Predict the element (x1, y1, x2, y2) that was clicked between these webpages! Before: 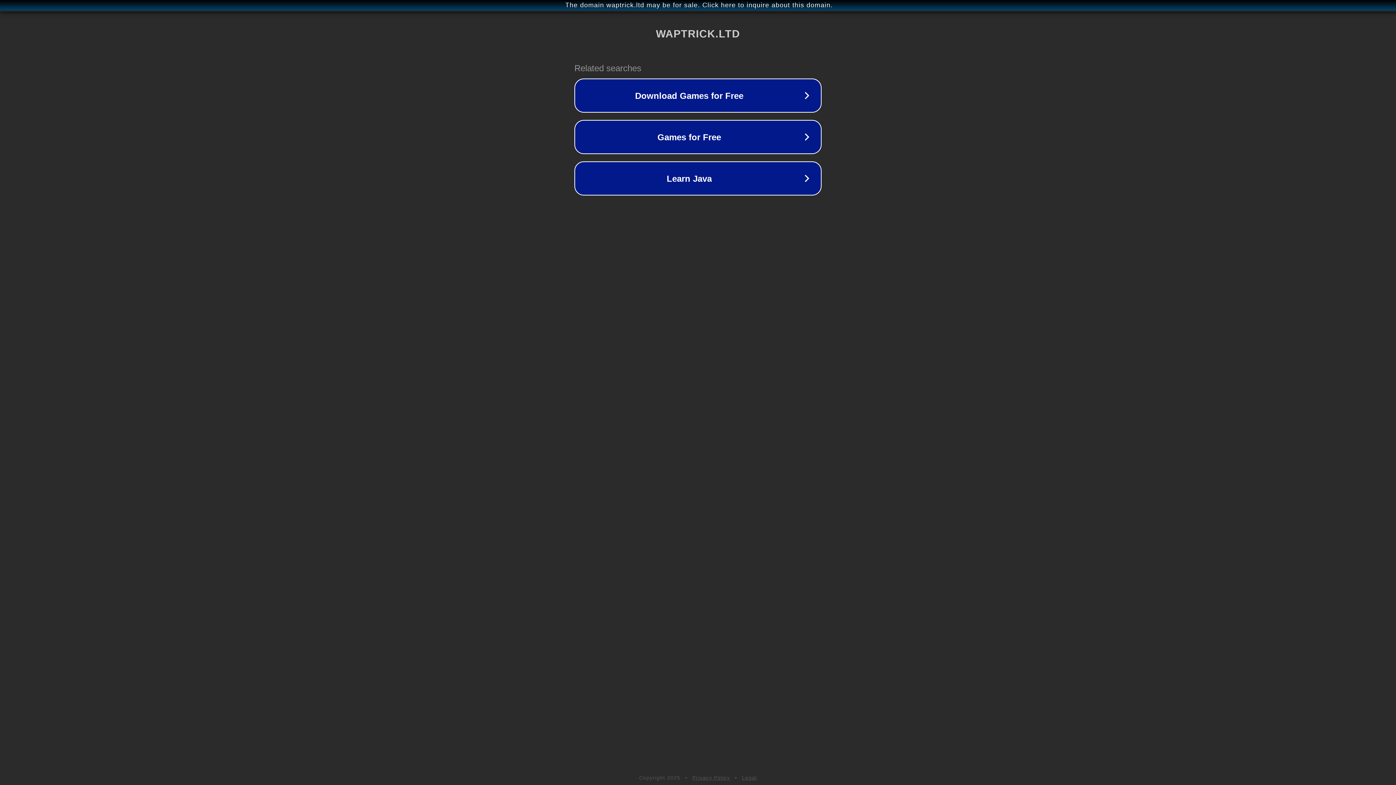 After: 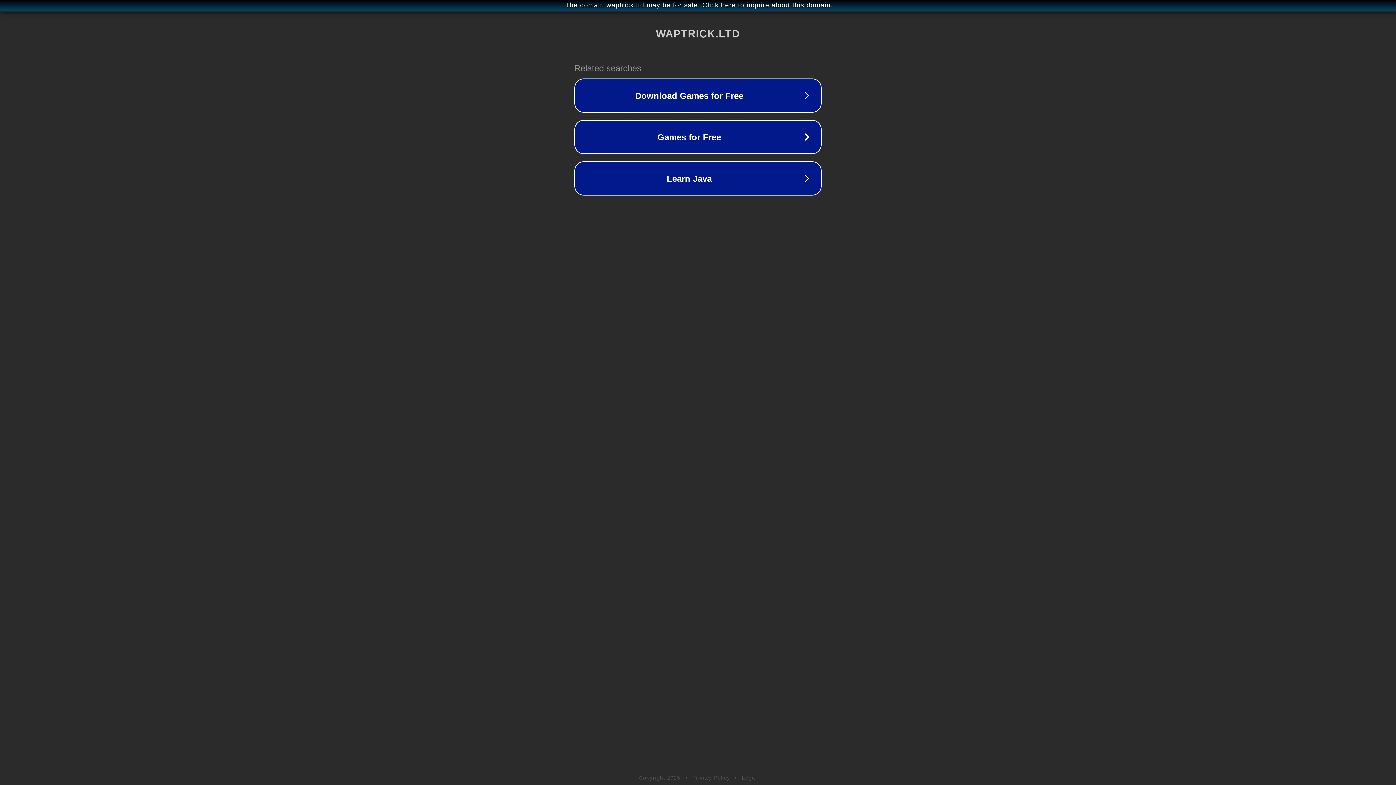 Action: label: Privacy Policy bbox: (692, 775, 730, 781)